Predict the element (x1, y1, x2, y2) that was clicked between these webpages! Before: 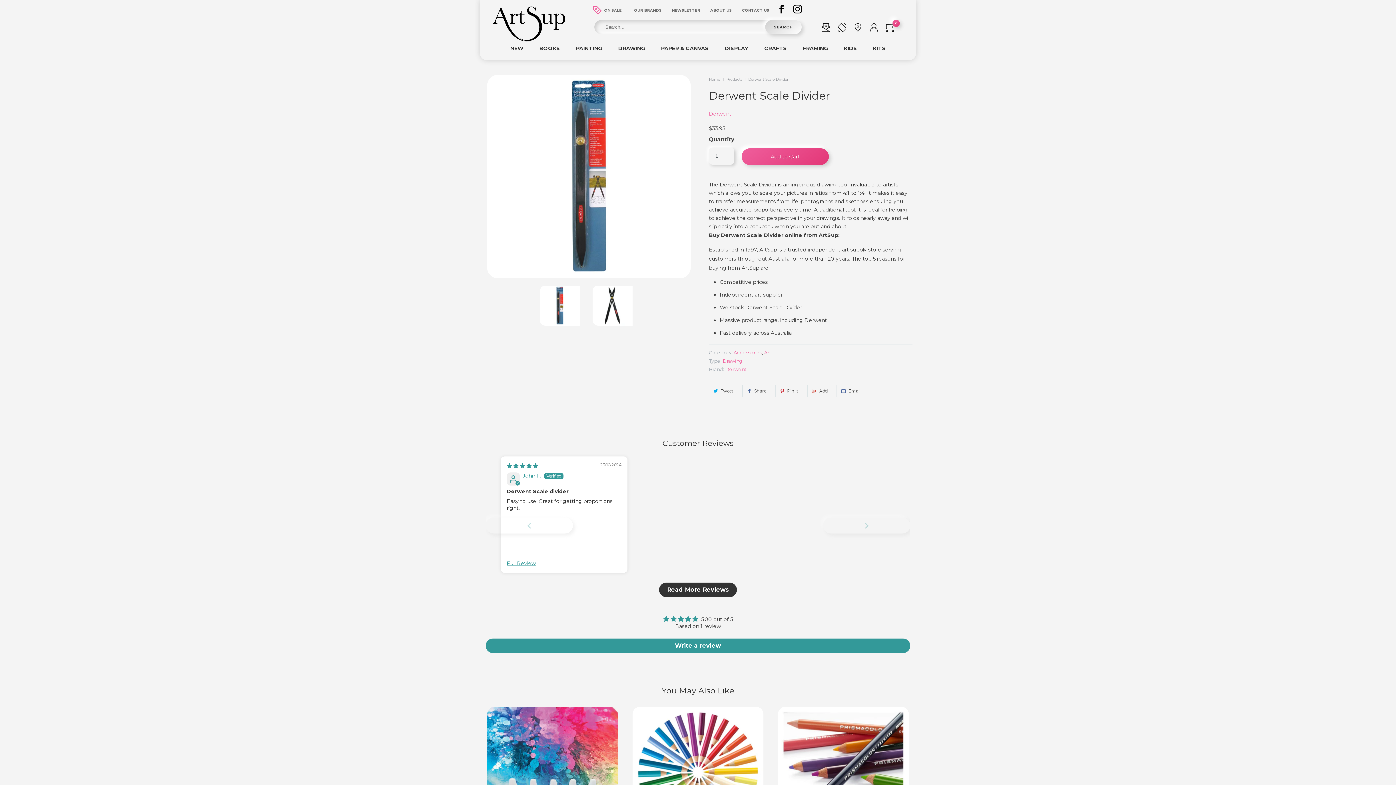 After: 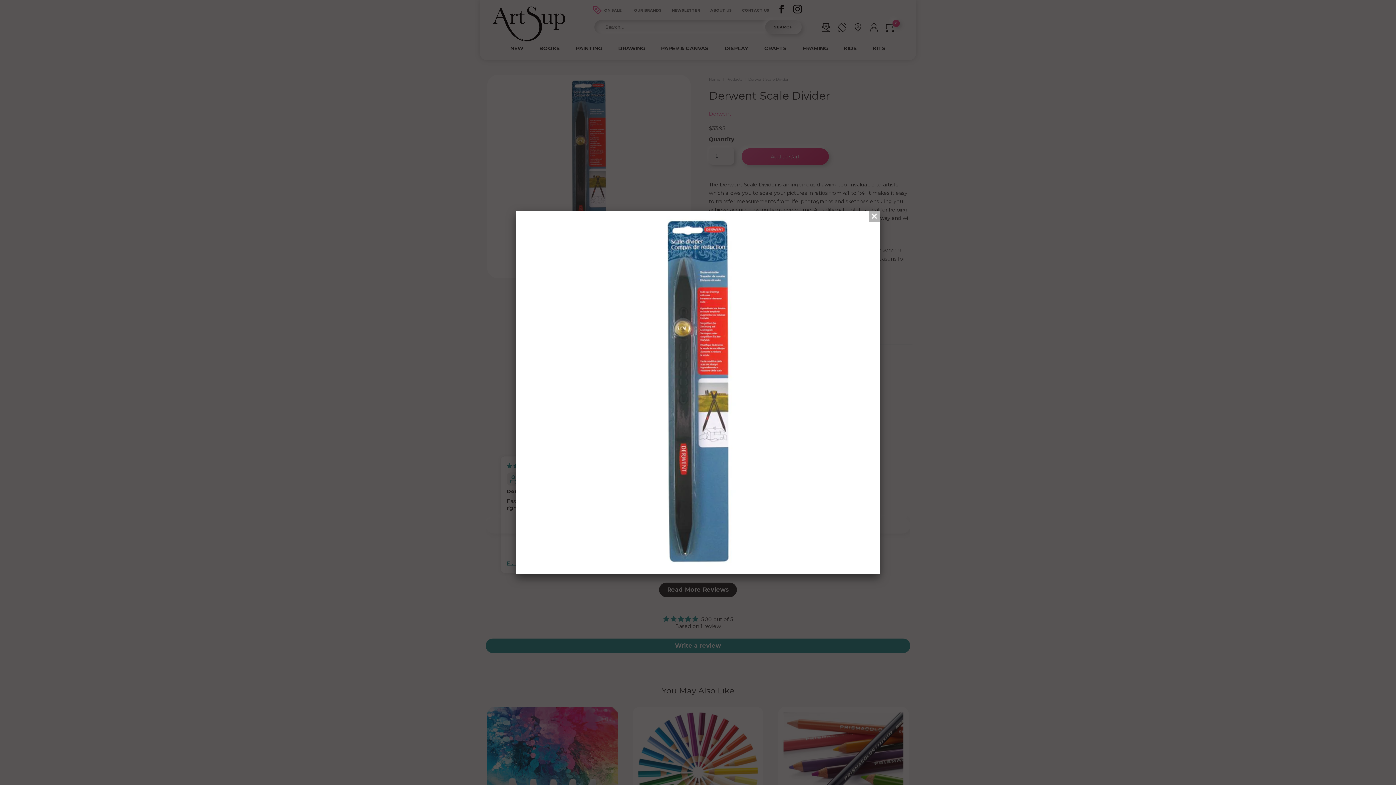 Action: bbox: (487, 74, 690, 278)